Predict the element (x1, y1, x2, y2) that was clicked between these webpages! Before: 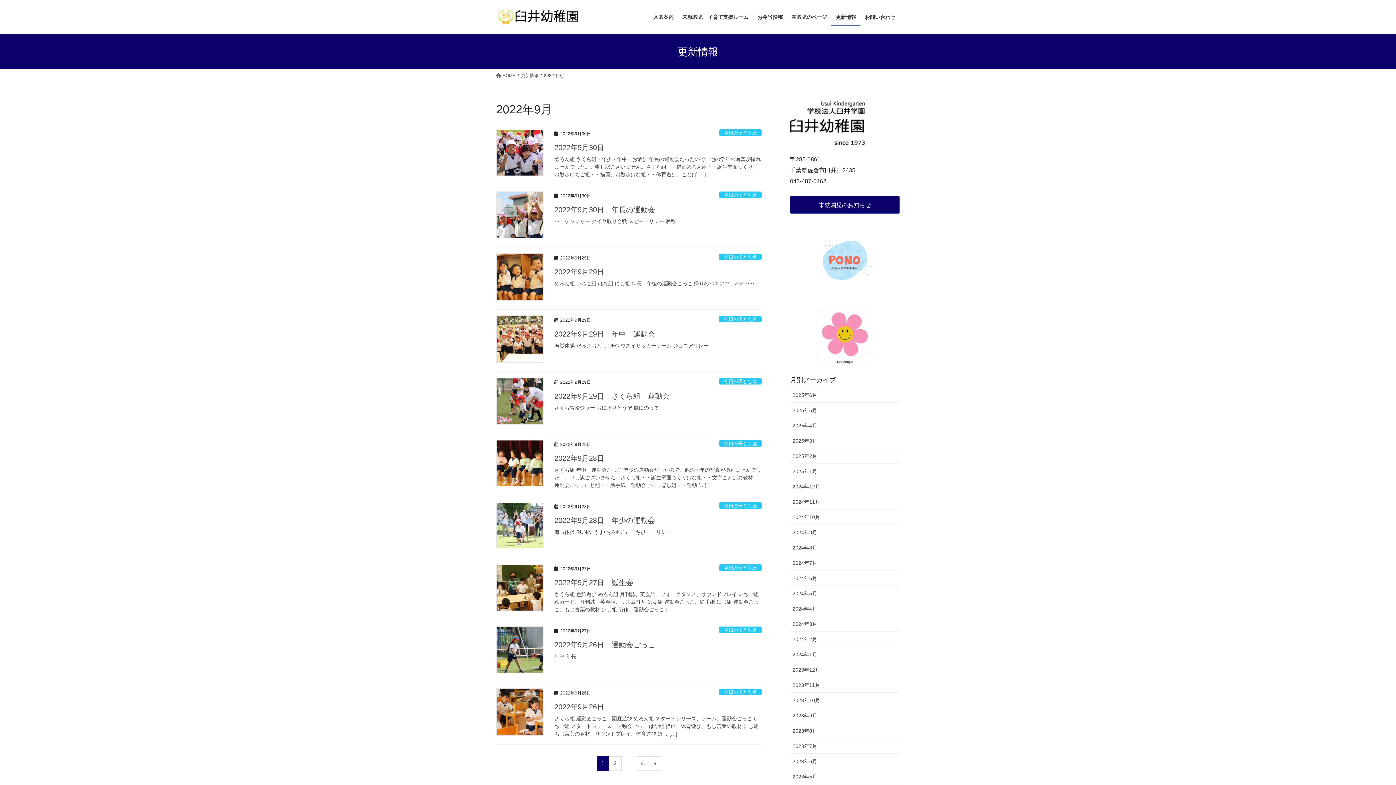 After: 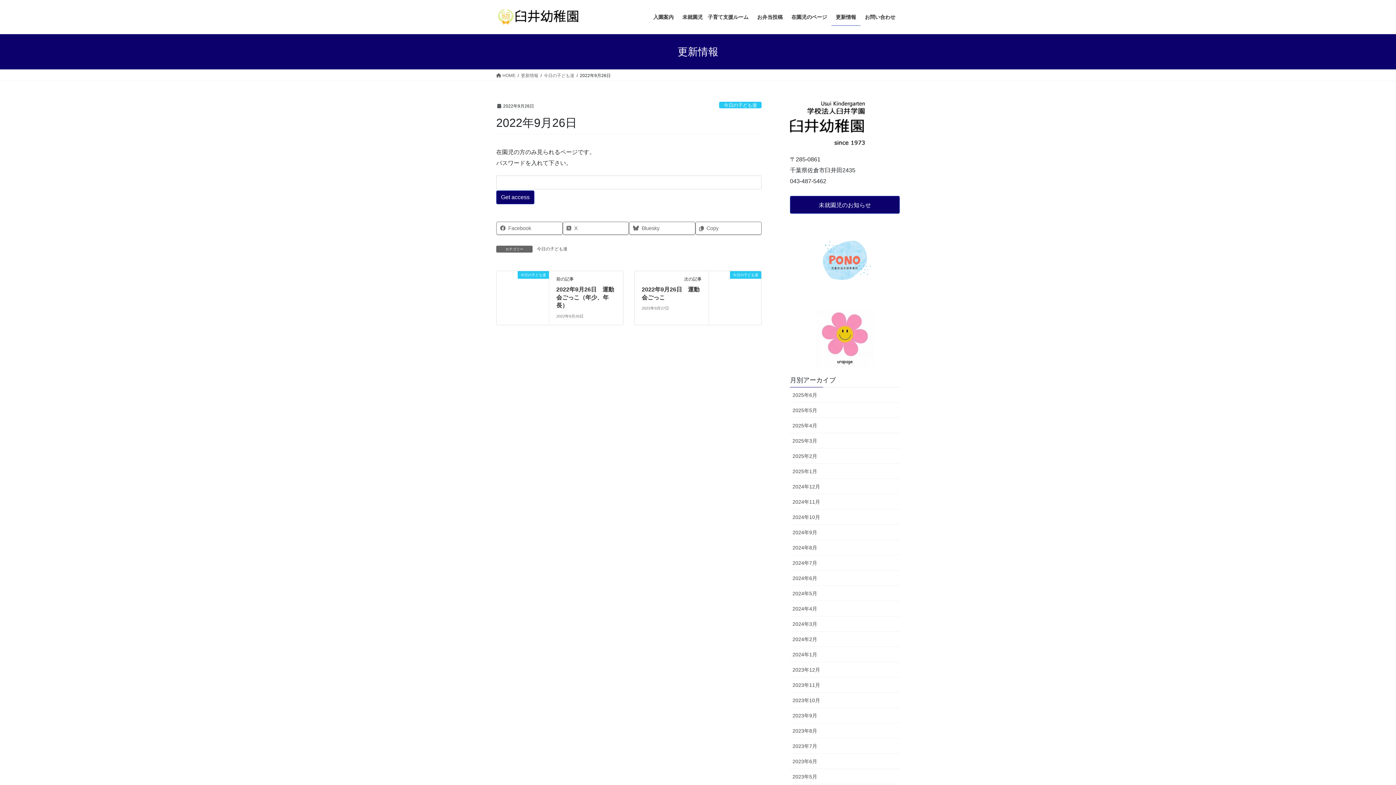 Action: bbox: (554, 715, 761, 738) label: さくら組 運動会ごっこ、園庭遊び めろん組 スタートシリーズ、ゲーム、運動会ごっこ いちご組 スタートシリーズ、運動会ごっこ はな組 描画、体育遊び、もじ言葉の教材 にじ組 もじ言葉の教材、サウンドプレイ、体育遊び ほし […]